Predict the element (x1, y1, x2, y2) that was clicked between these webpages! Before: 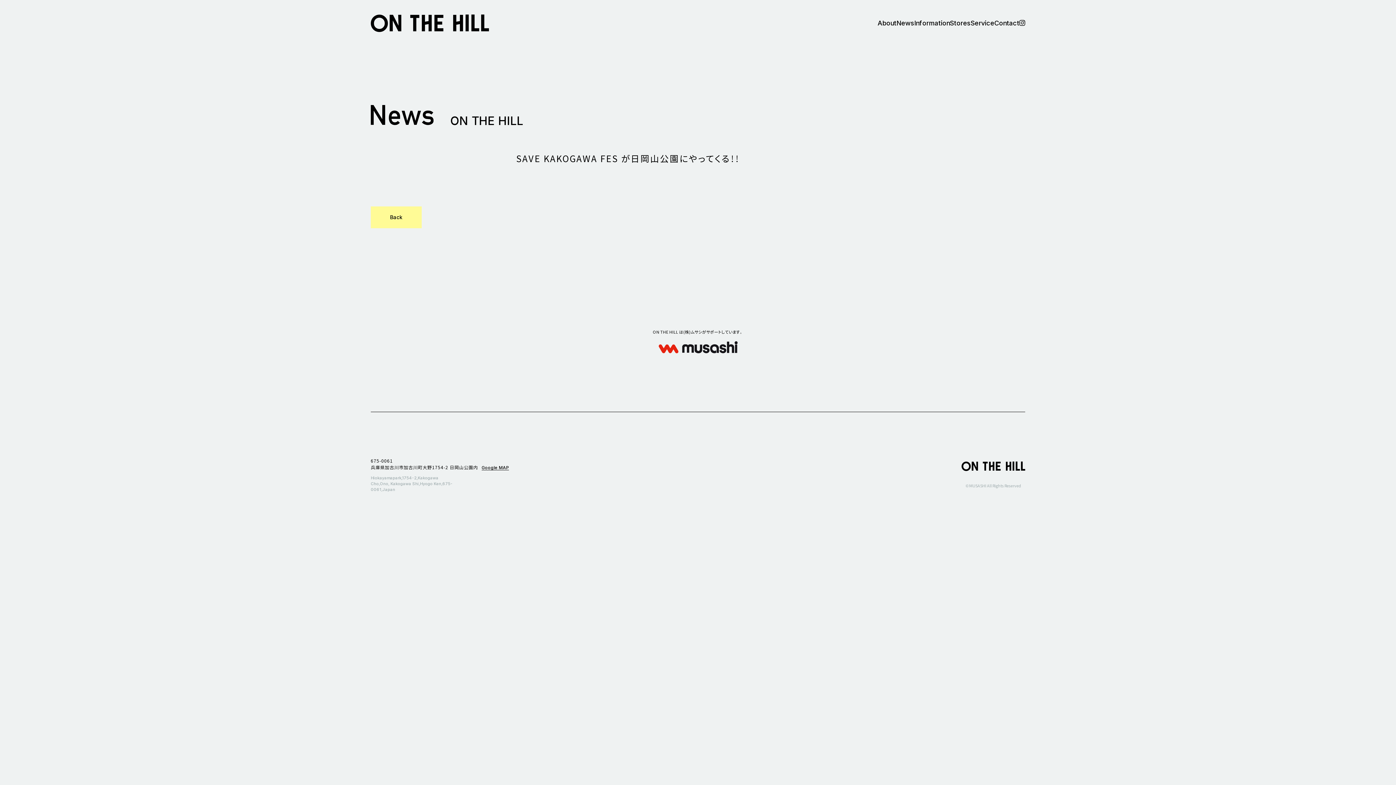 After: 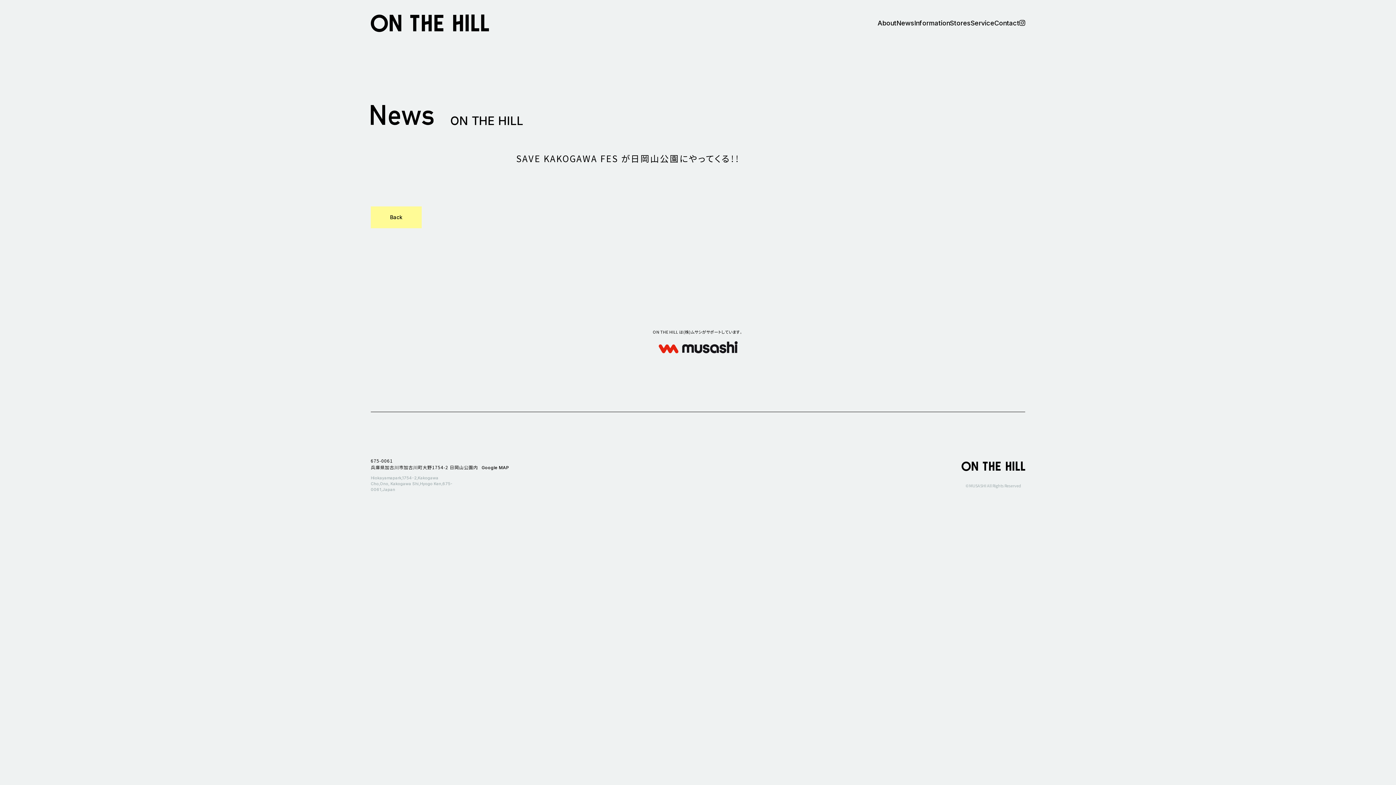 Action: label: Google MAP bbox: (481, 463, 509, 470)